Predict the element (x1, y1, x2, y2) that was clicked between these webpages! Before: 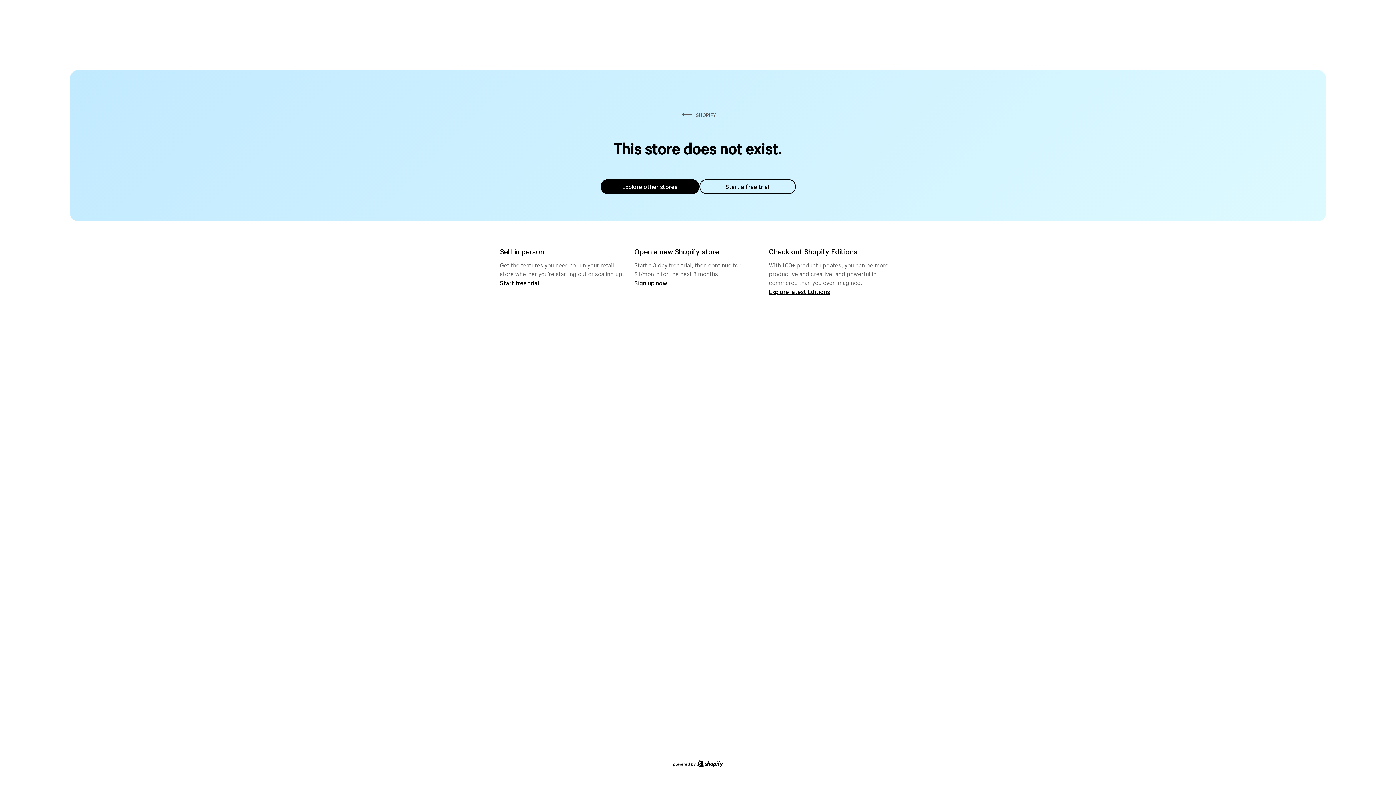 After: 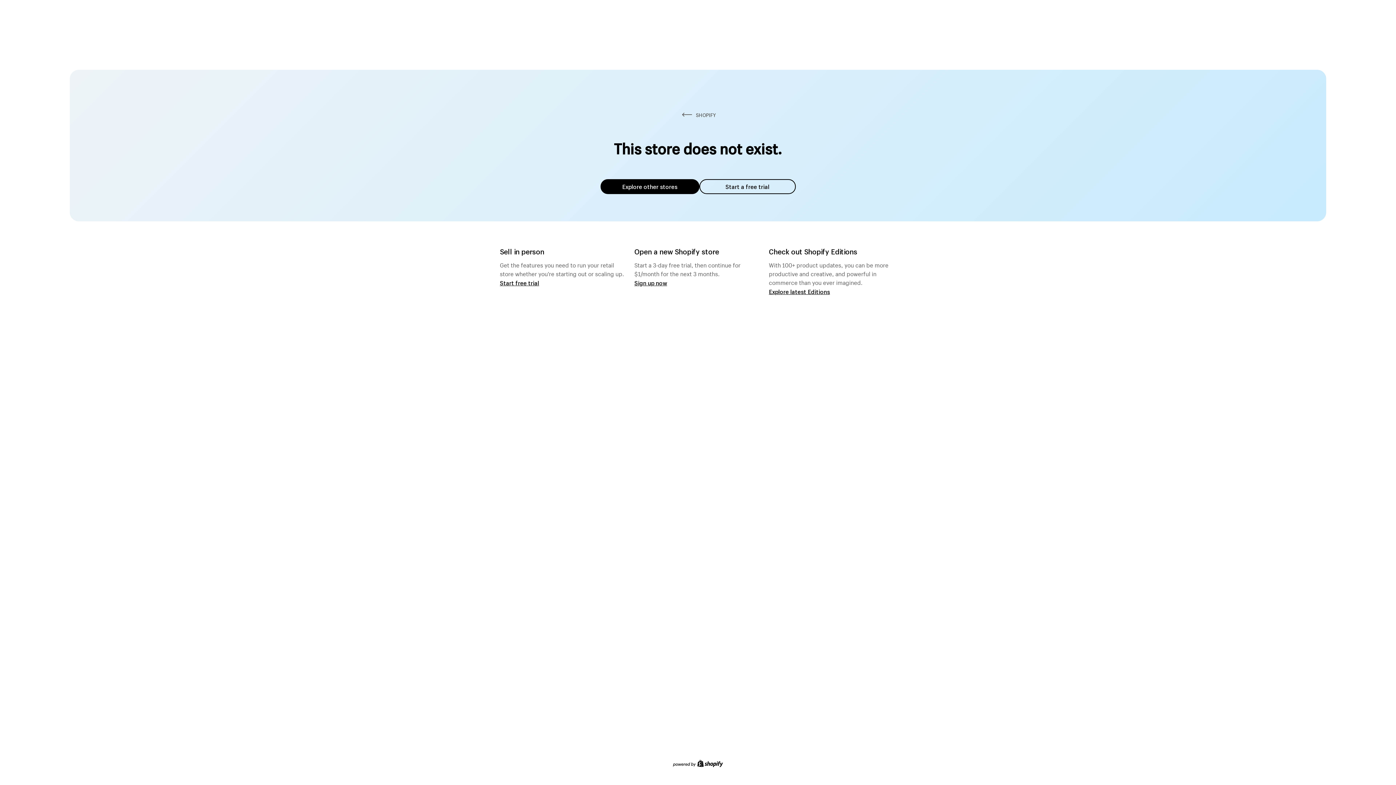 Action: bbox: (600, 179, 699, 194) label: Explore other stores